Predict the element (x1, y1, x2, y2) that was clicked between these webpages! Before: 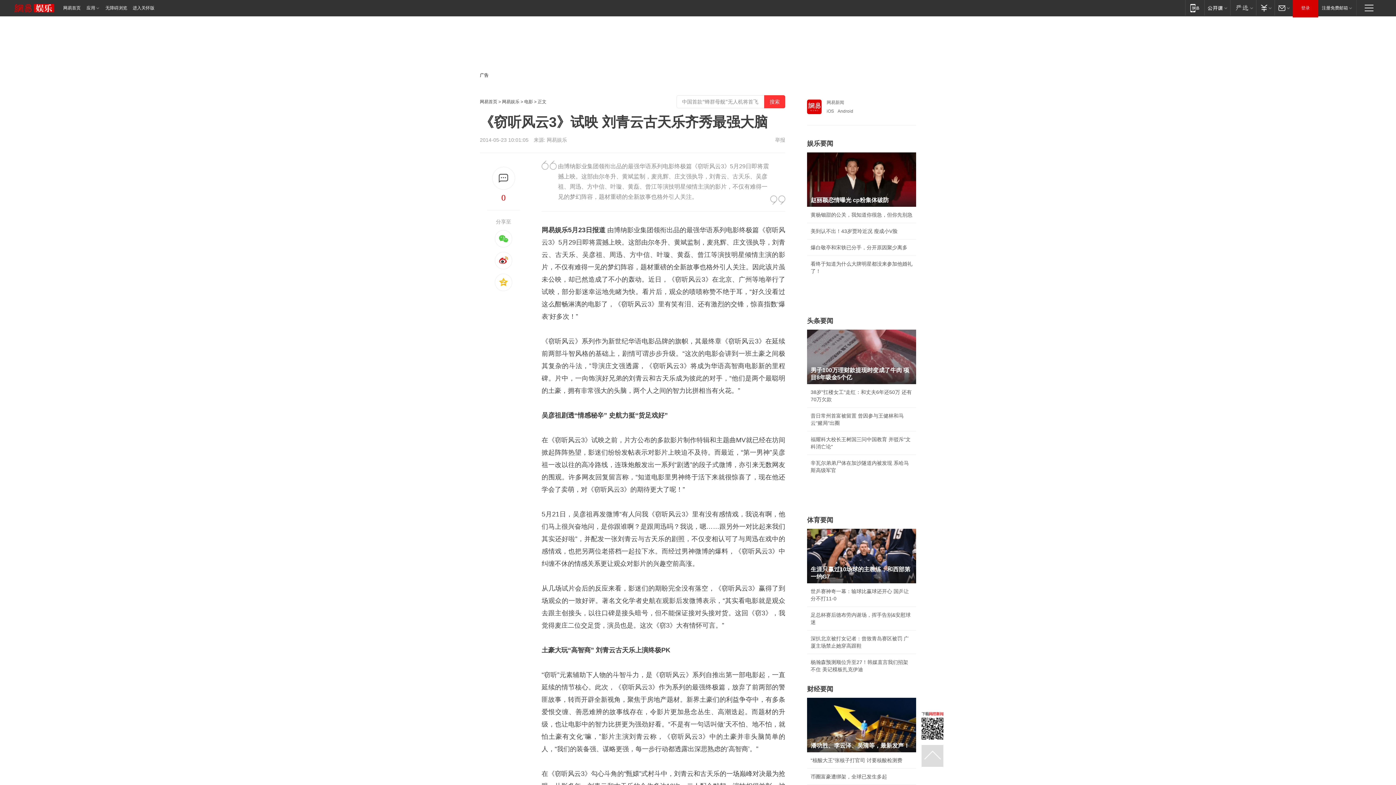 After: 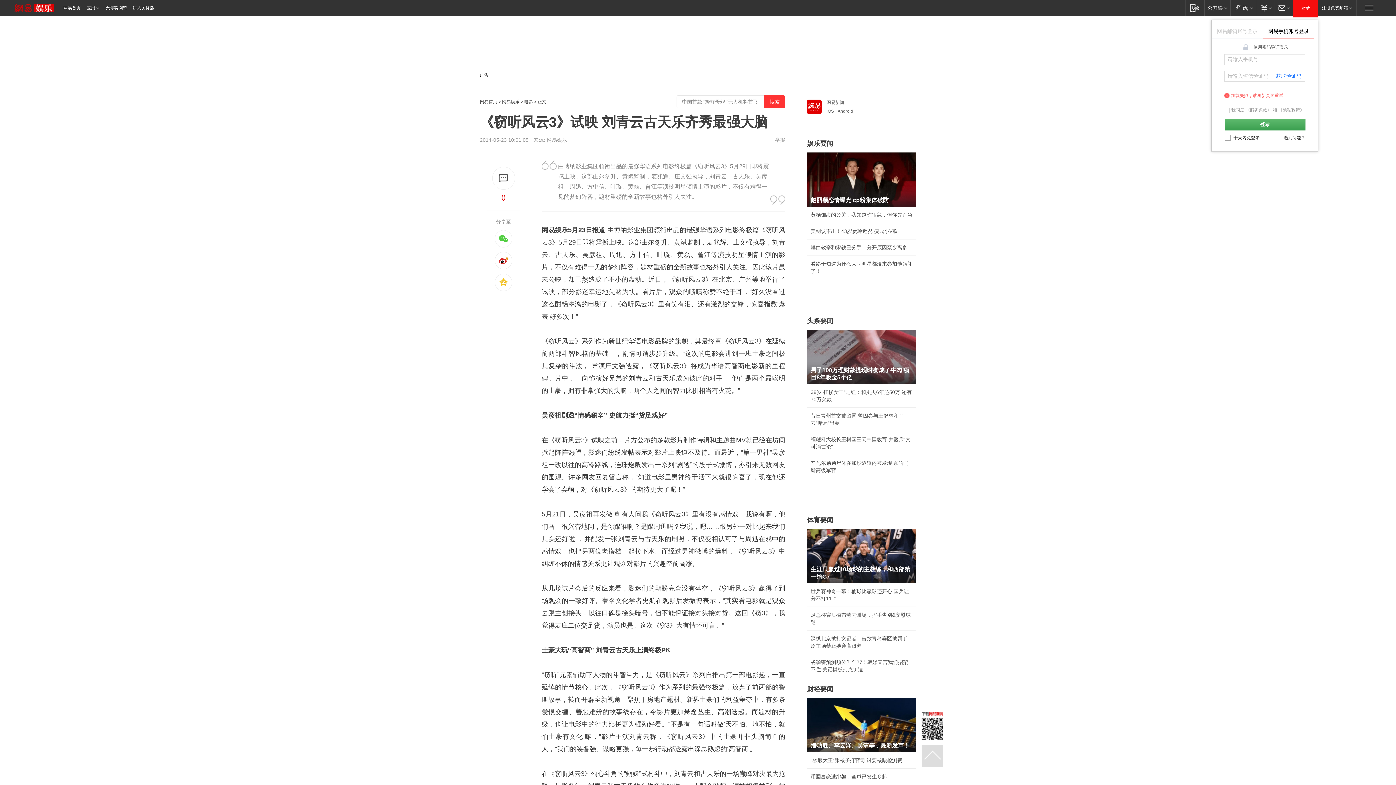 Action: label: 登录 bbox: (1293, 0, 1318, 16)